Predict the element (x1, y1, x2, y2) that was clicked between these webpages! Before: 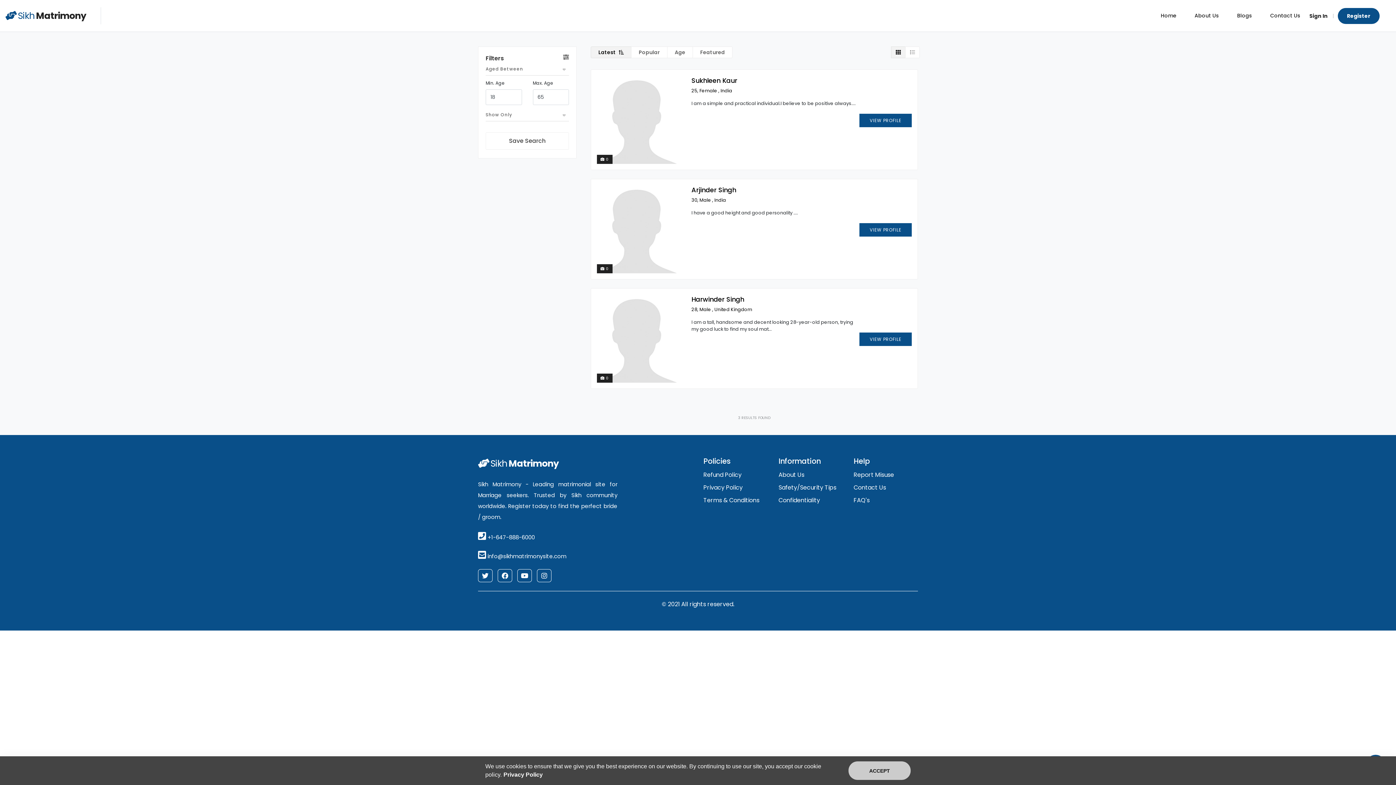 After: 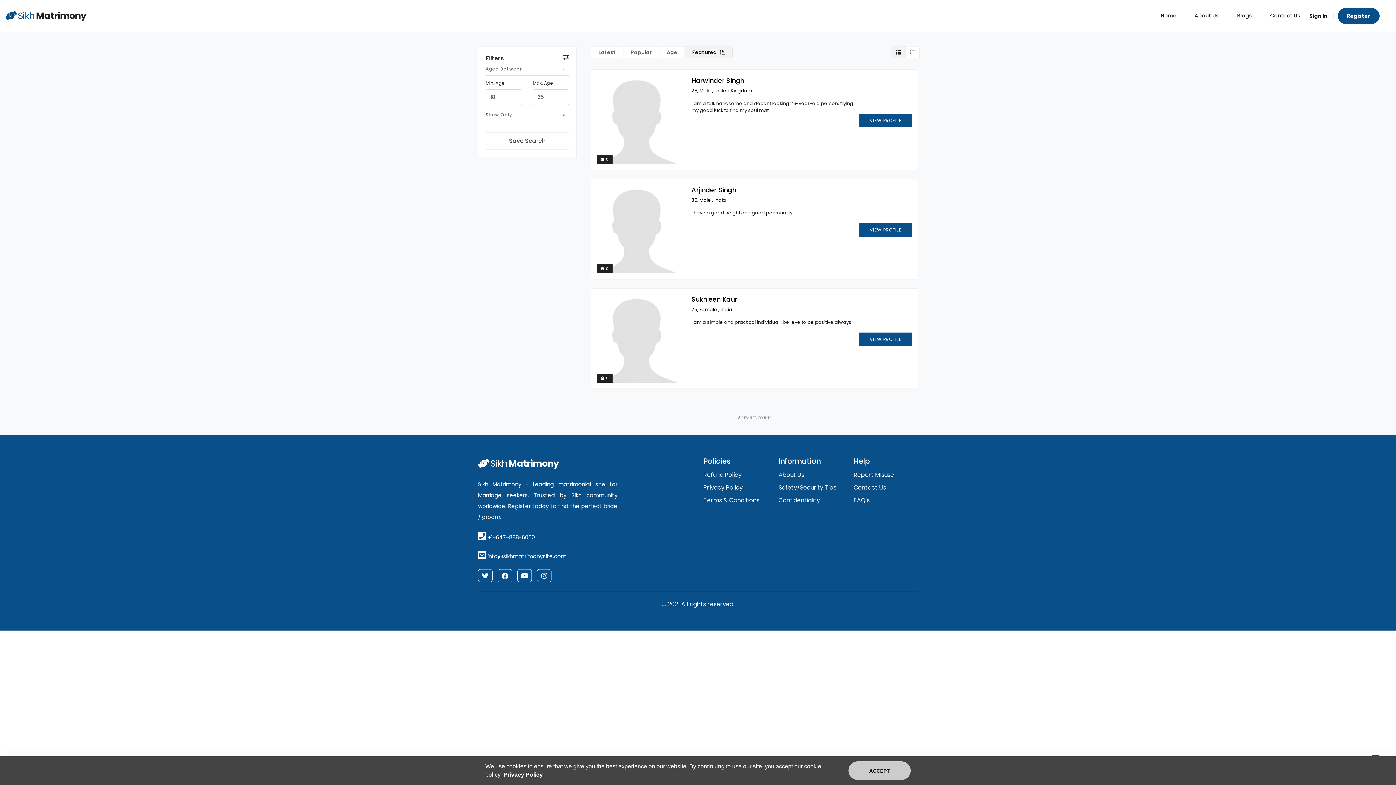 Action: label: Featured bbox: (692, 46, 732, 58)